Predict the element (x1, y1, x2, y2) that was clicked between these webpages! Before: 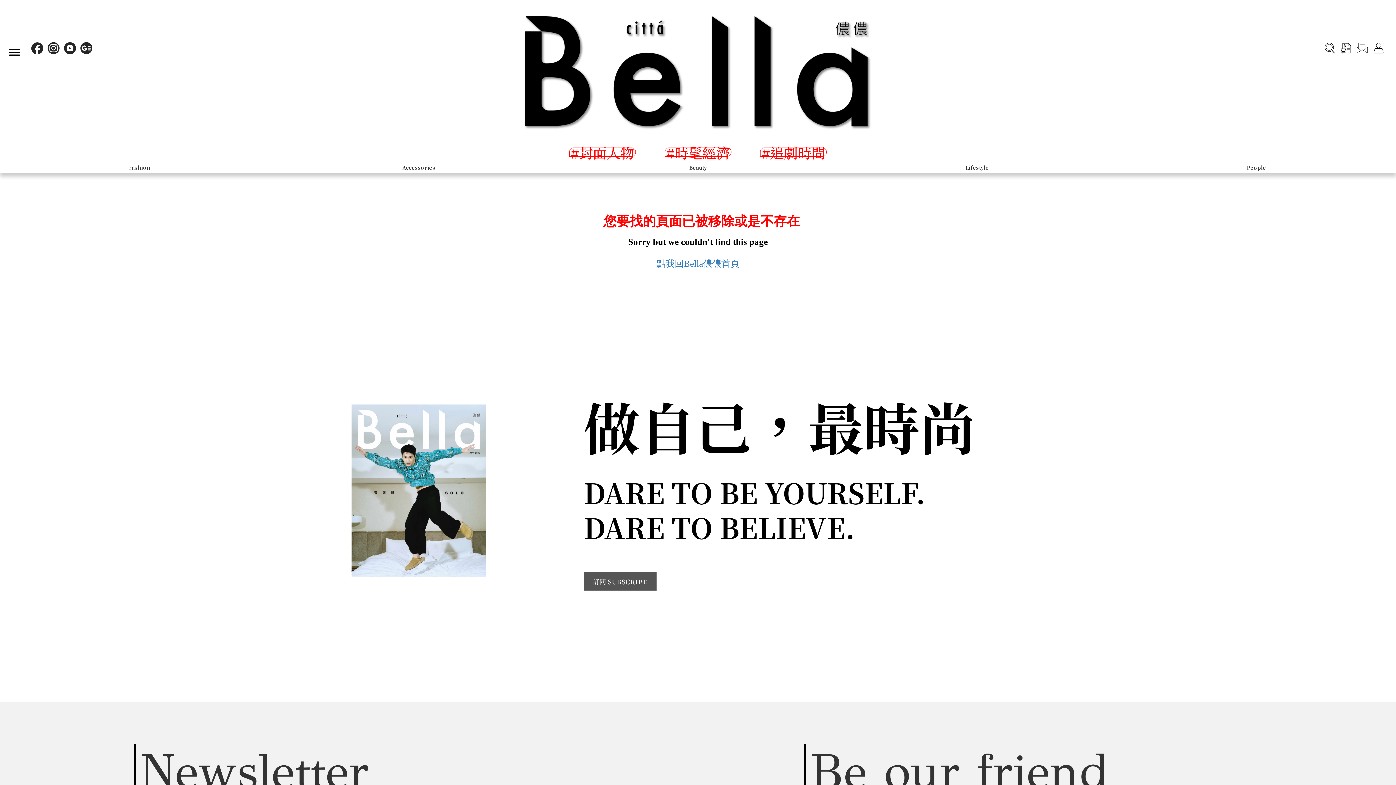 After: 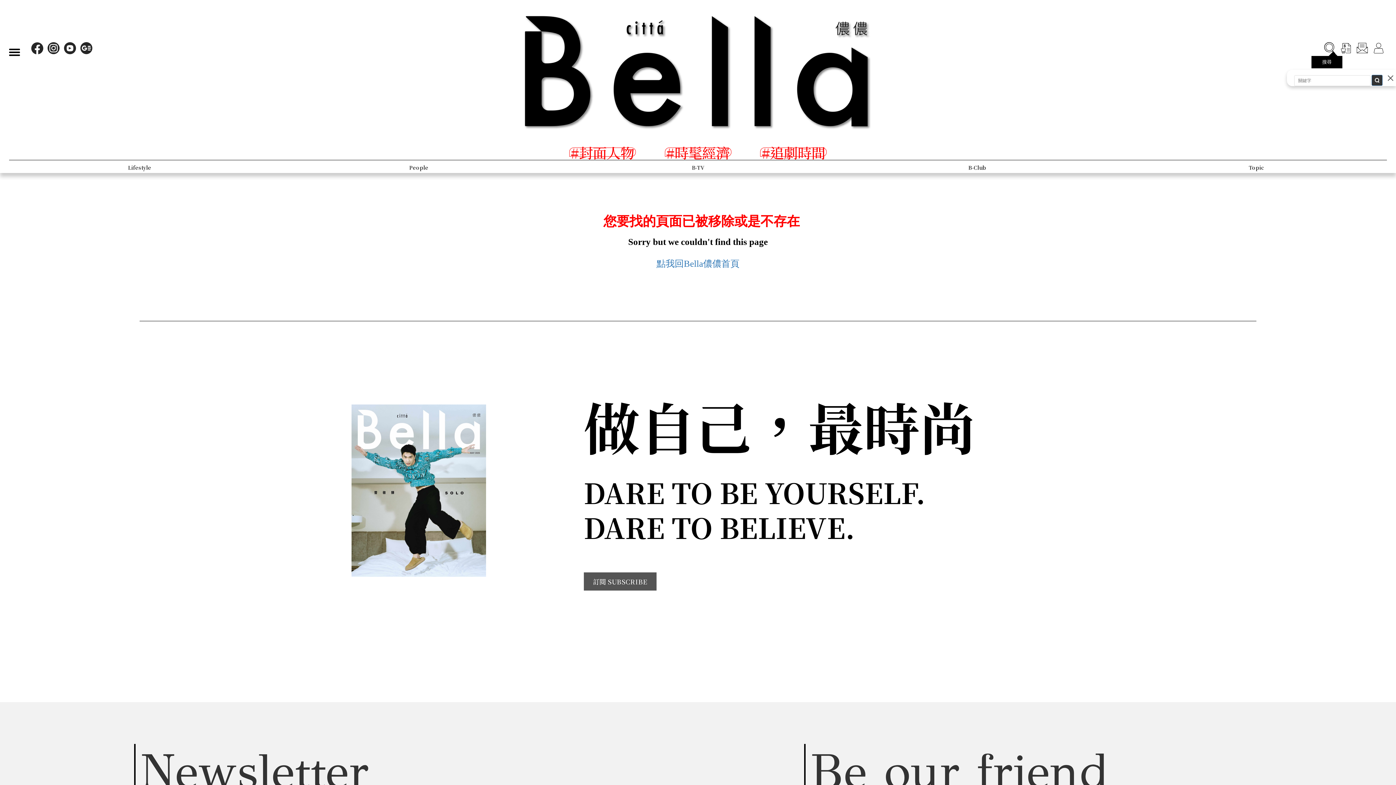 Action: bbox: (1323, 41, 1336, 54)